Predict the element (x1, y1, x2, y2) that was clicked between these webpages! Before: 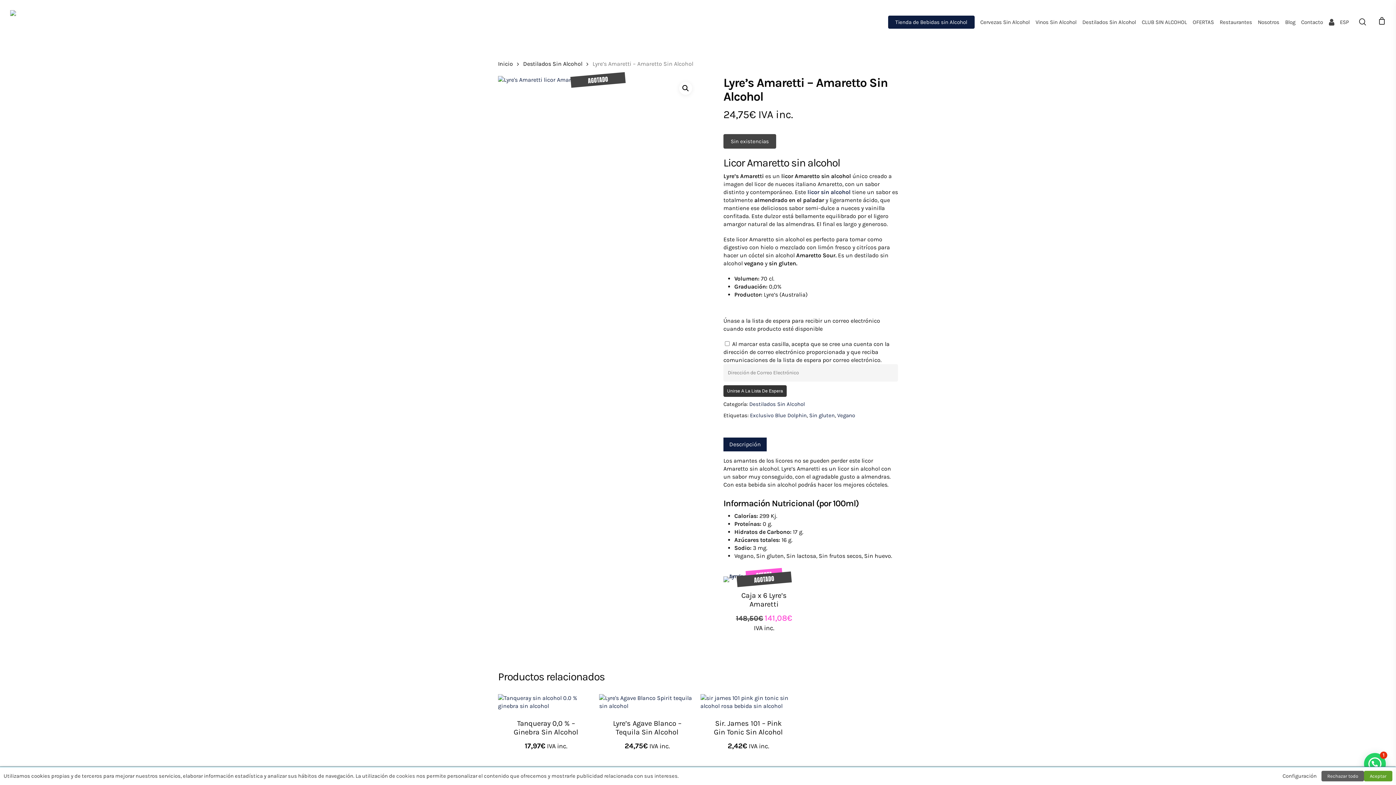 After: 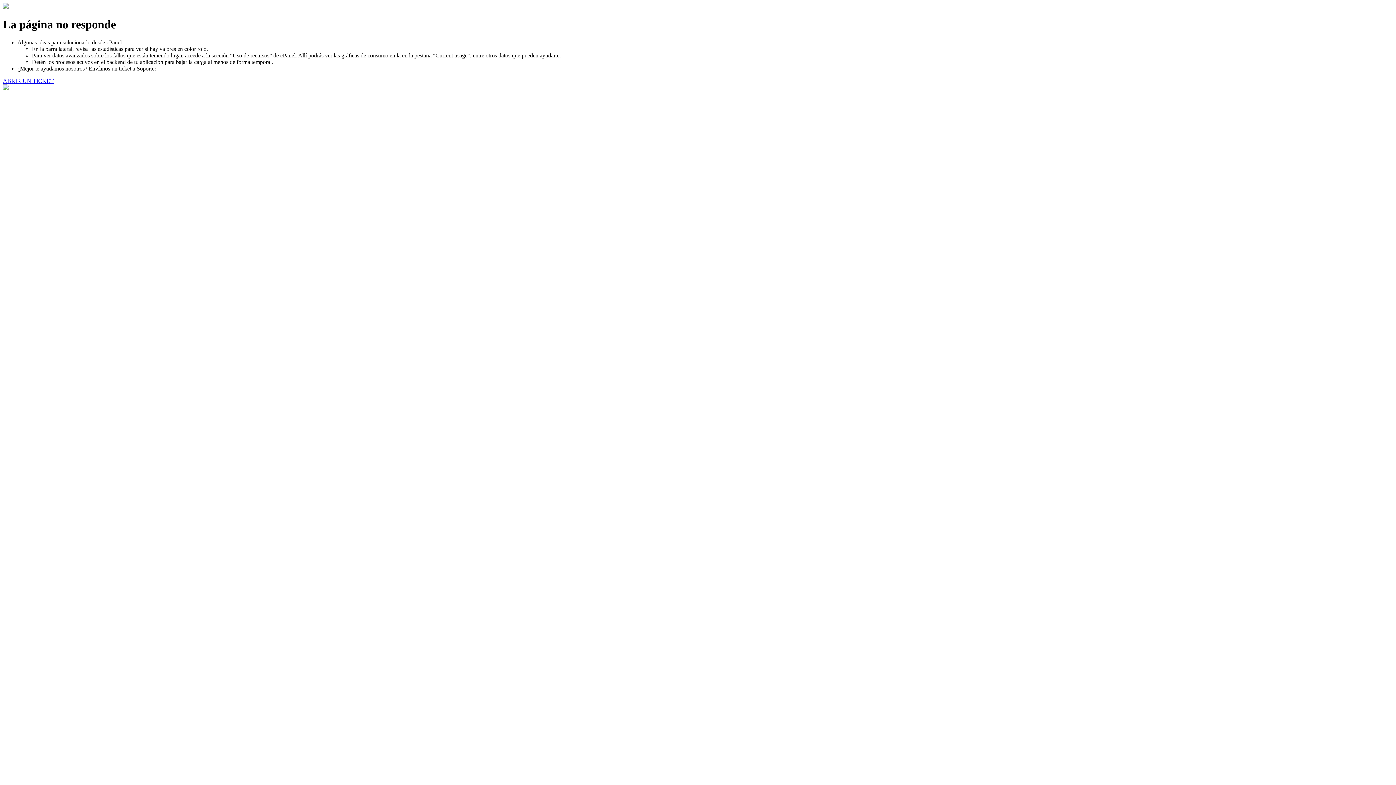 Action: bbox: (1329, 18, 1334, 26)